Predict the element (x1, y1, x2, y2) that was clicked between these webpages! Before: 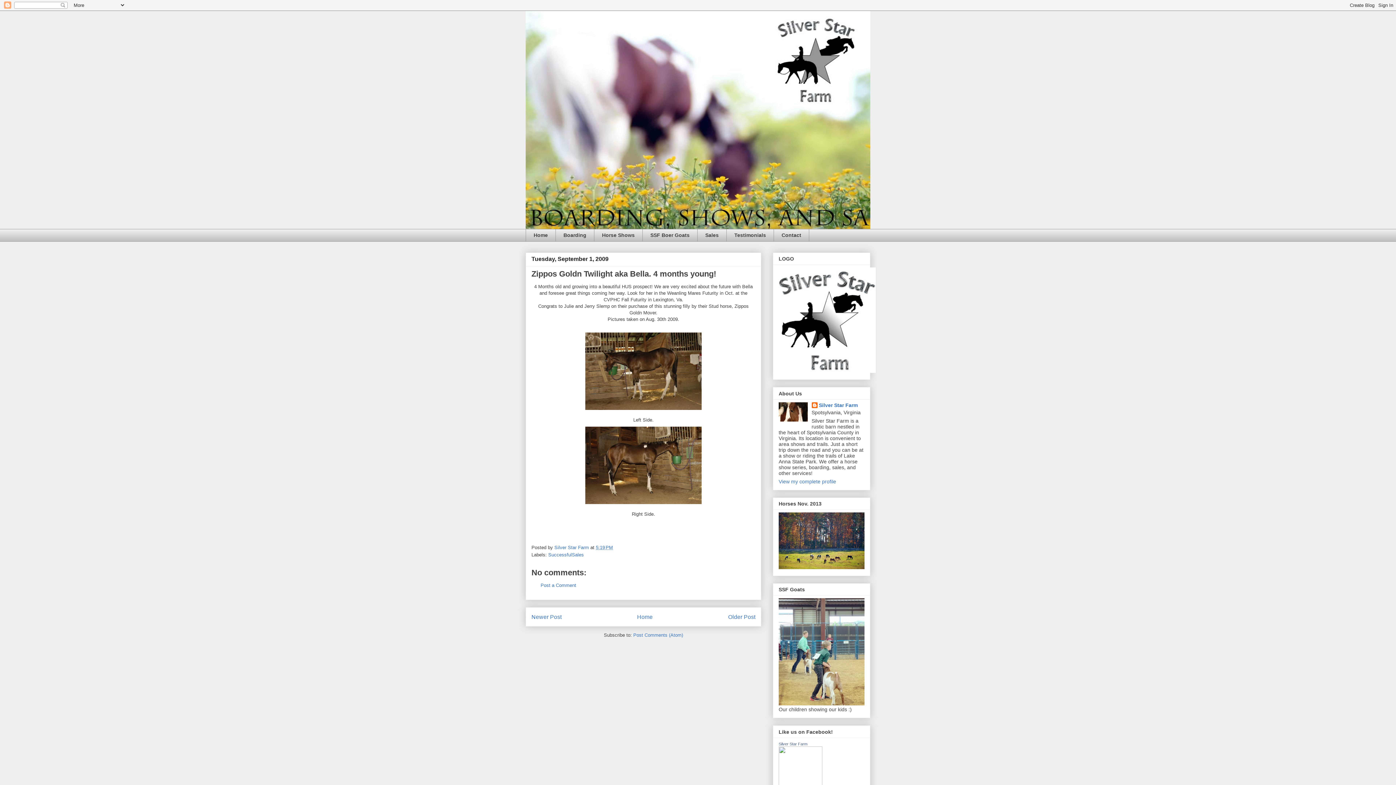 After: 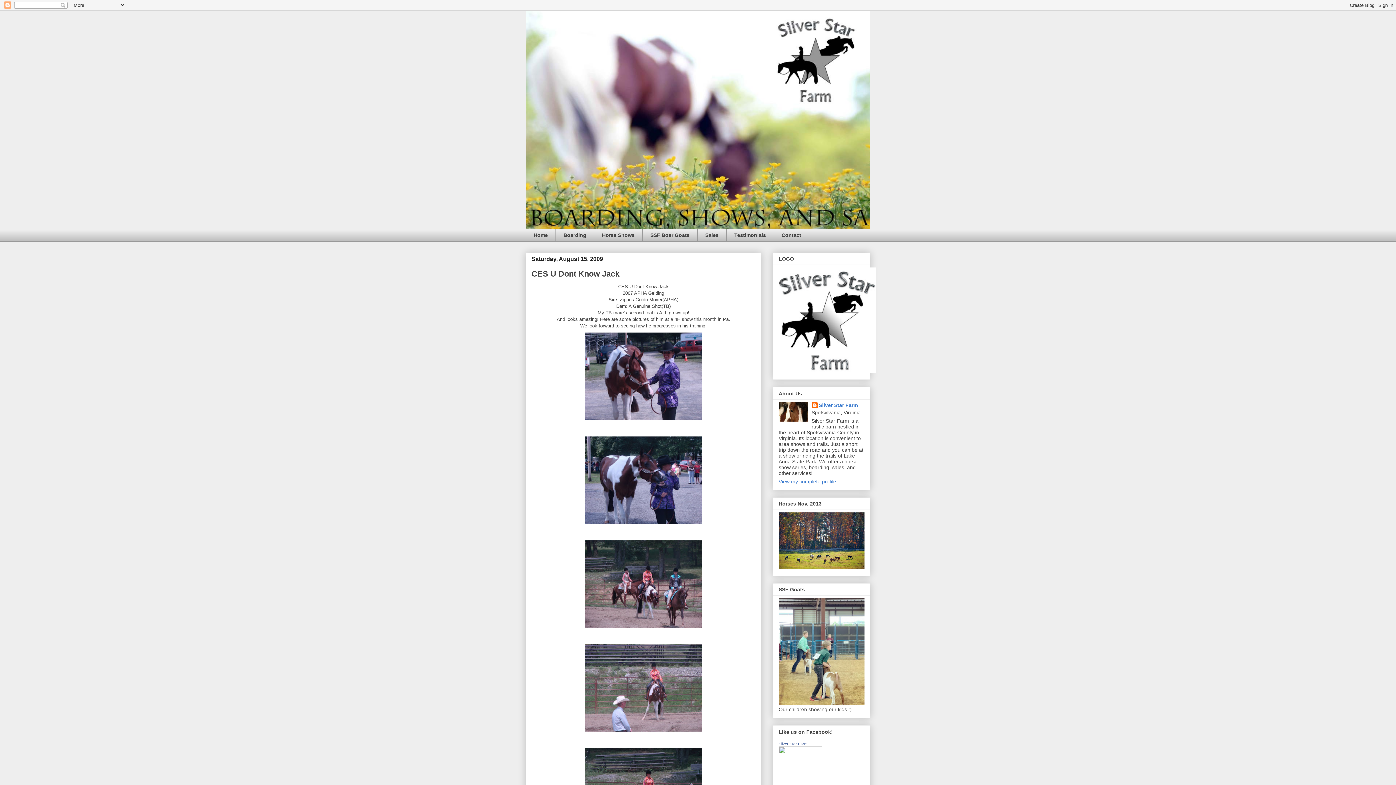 Action: bbox: (728, 614, 755, 620) label: Older Post